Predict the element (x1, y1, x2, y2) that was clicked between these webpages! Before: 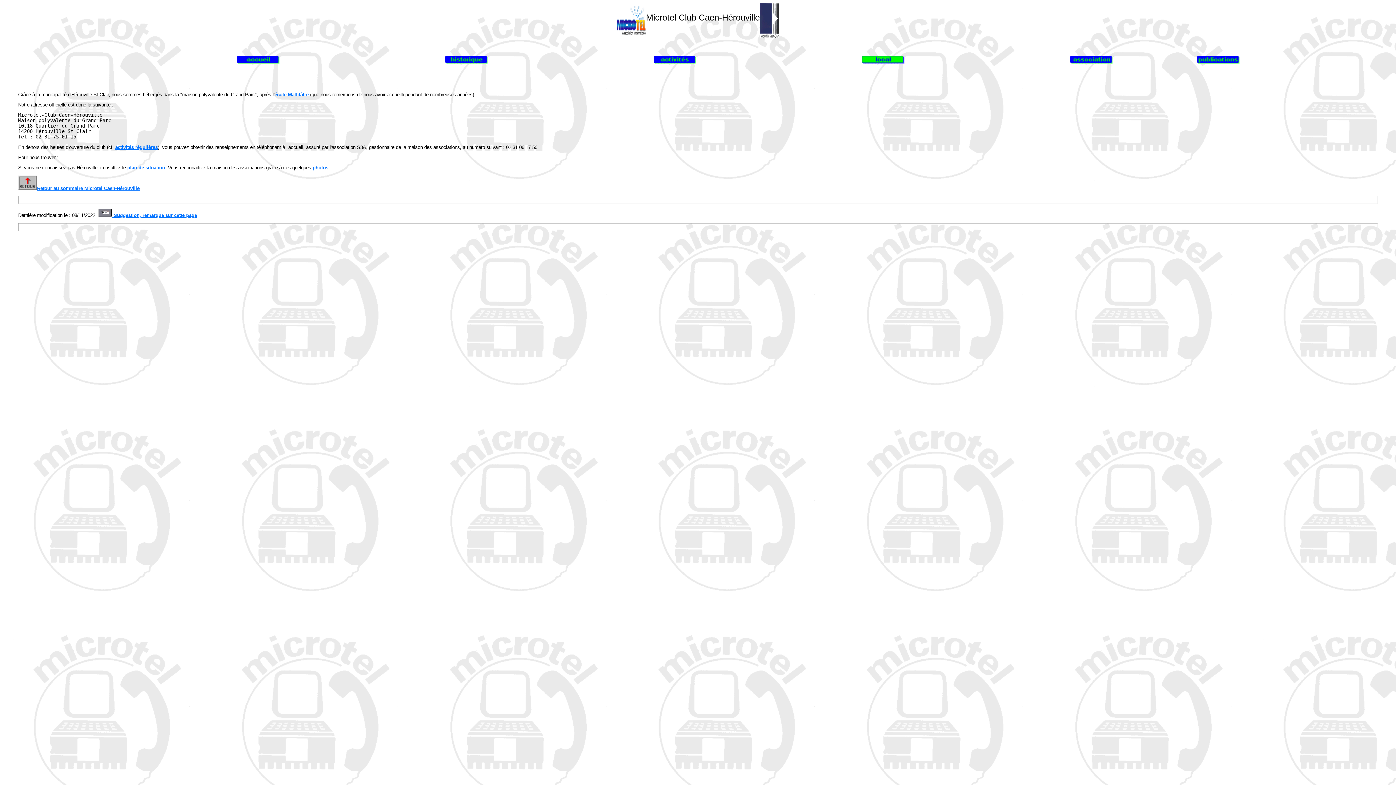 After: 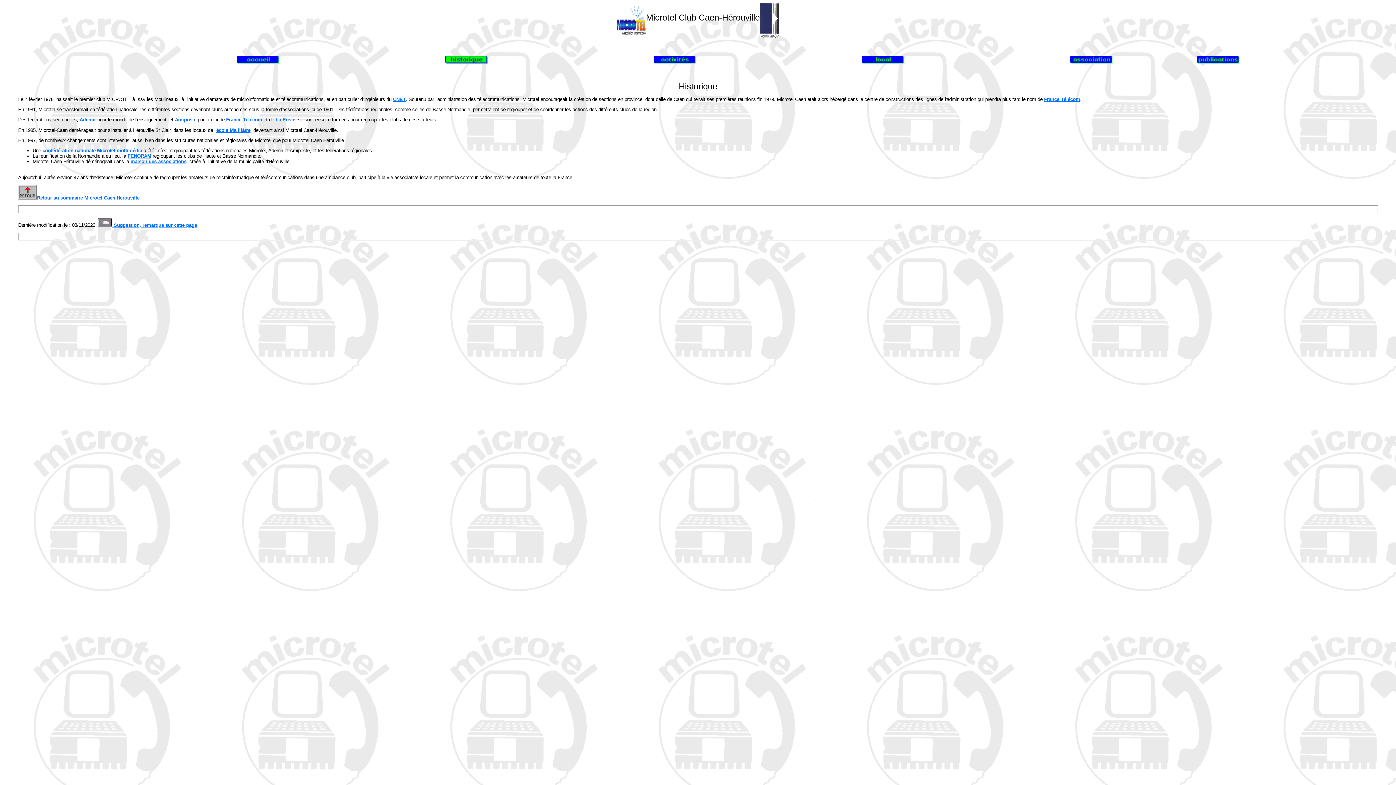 Action: bbox: (445, 55, 488, 60)